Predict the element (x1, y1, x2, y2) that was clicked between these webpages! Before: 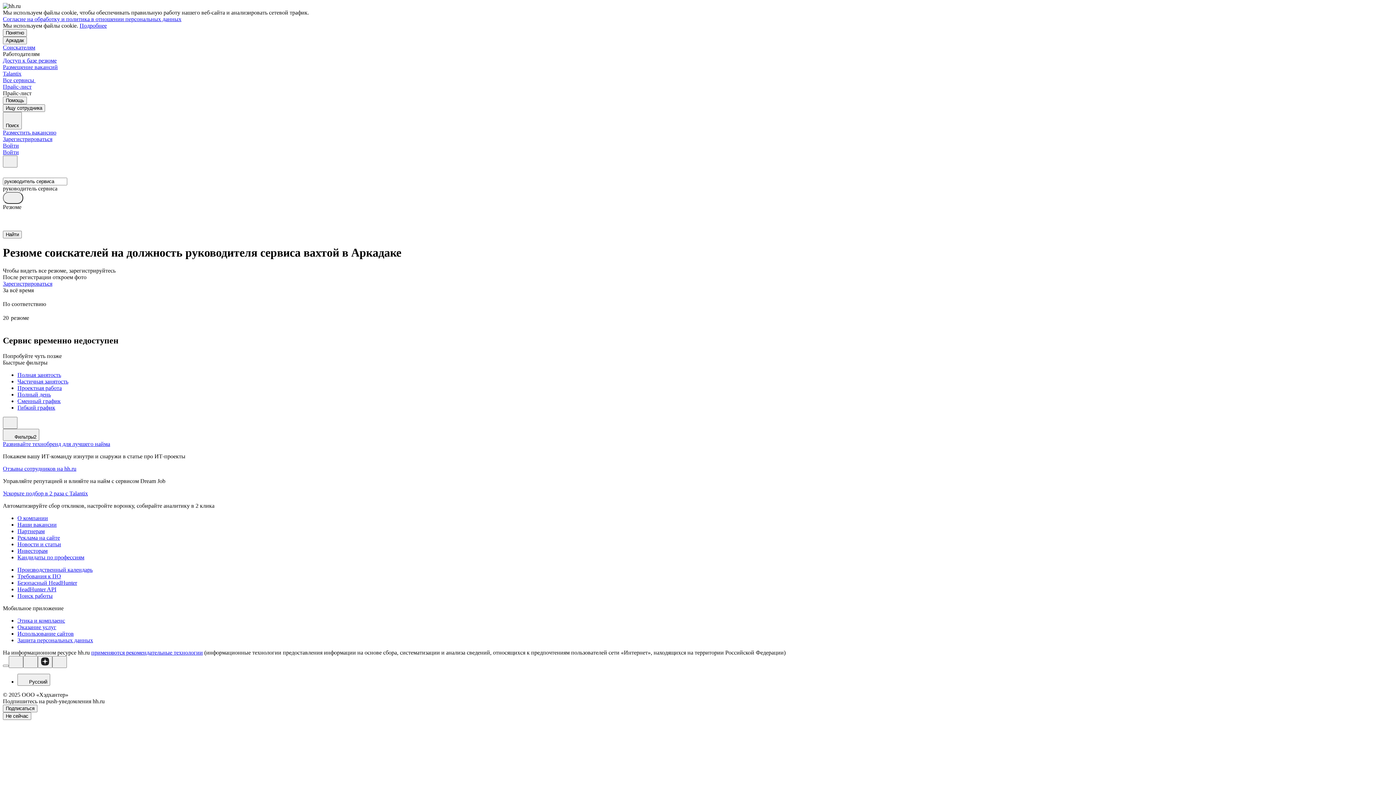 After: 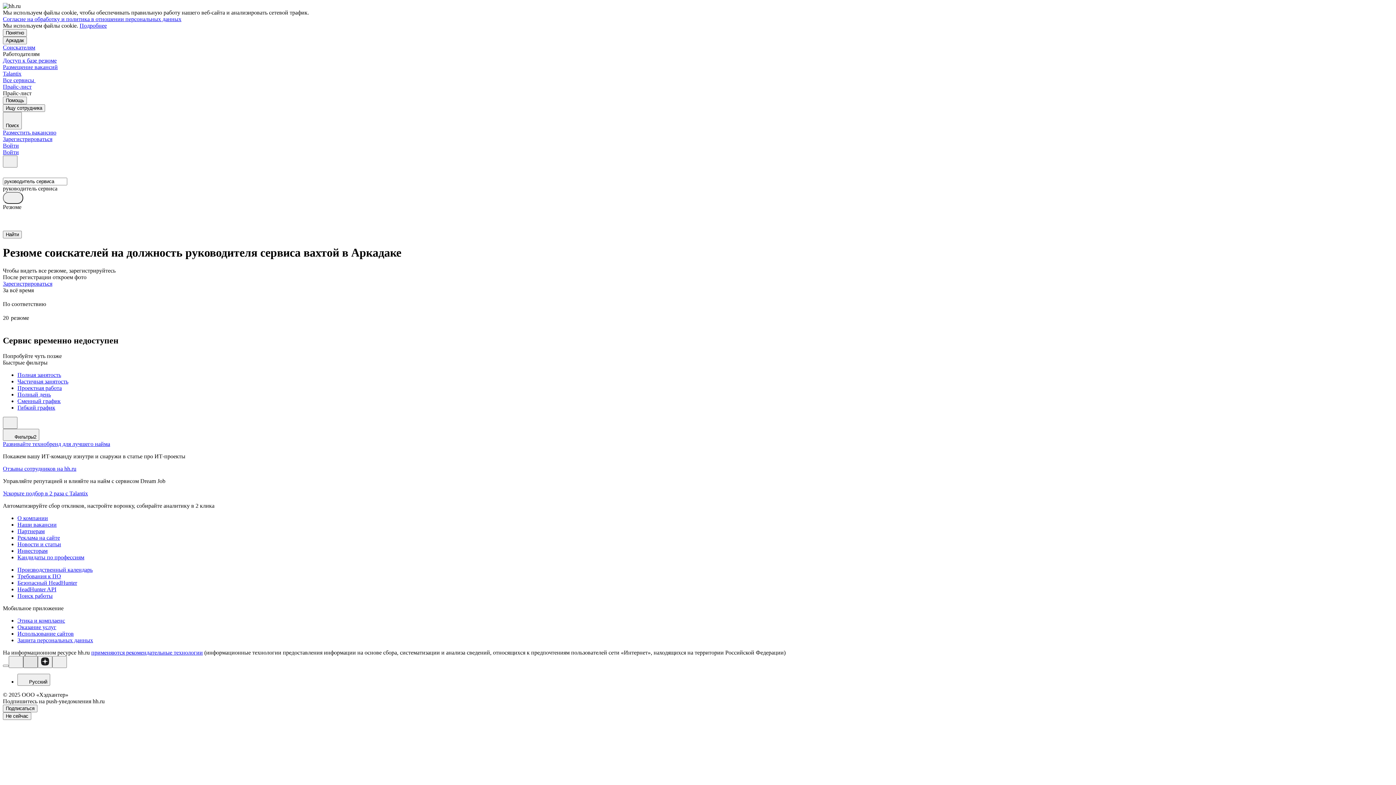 Action: bbox: (23, 656, 37, 668)